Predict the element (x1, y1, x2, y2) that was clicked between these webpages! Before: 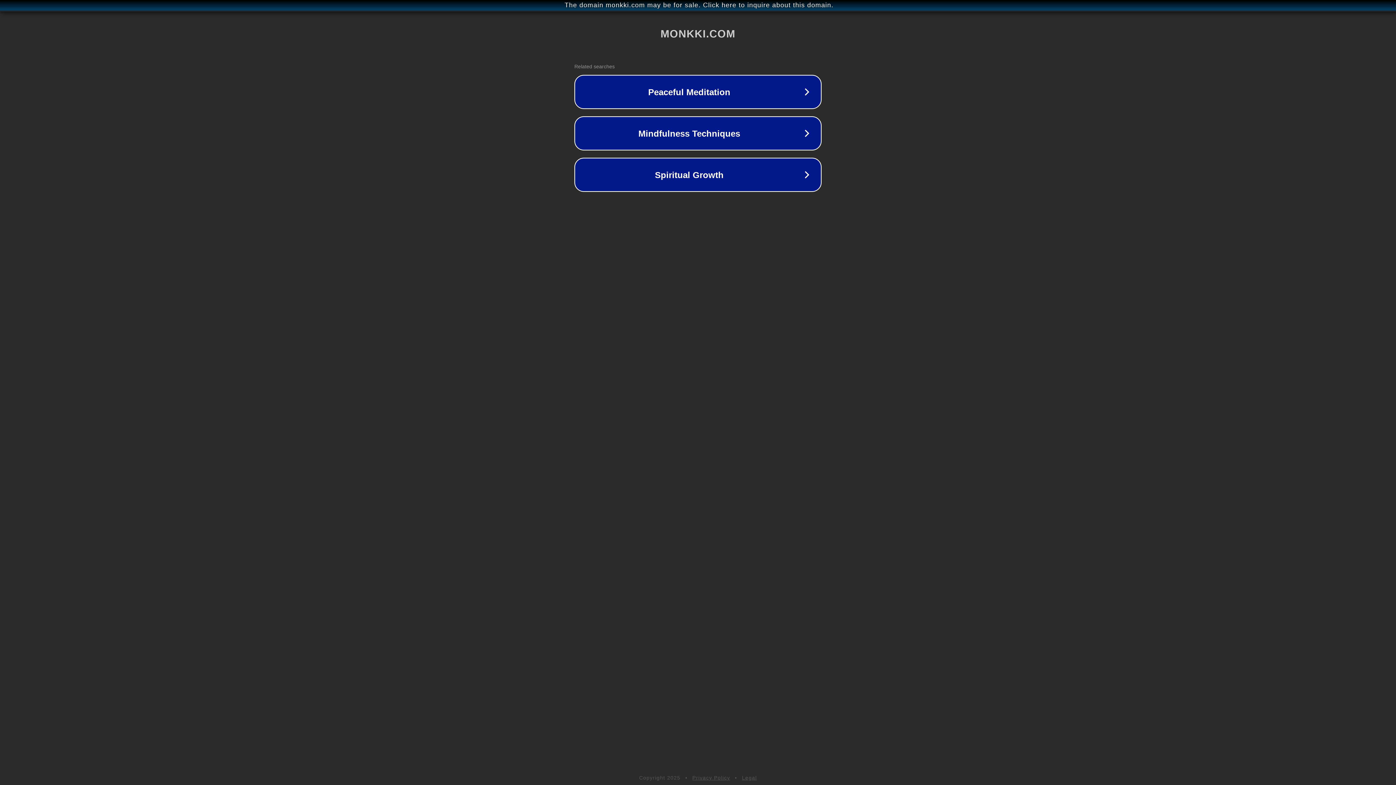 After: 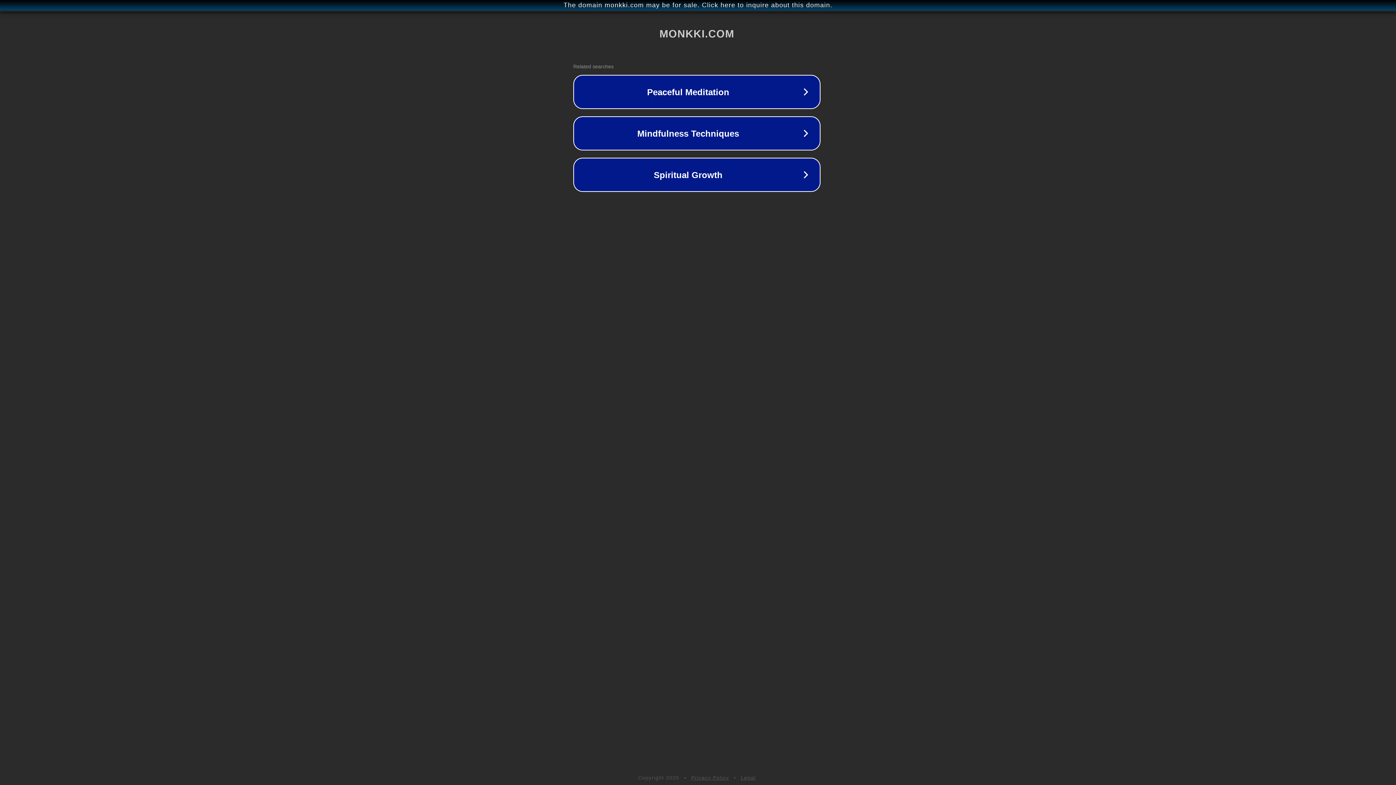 Action: label: The domain monkki.com may be for sale. Click here to inquire about this domain. bbox: (1, 1, 1397, 9)